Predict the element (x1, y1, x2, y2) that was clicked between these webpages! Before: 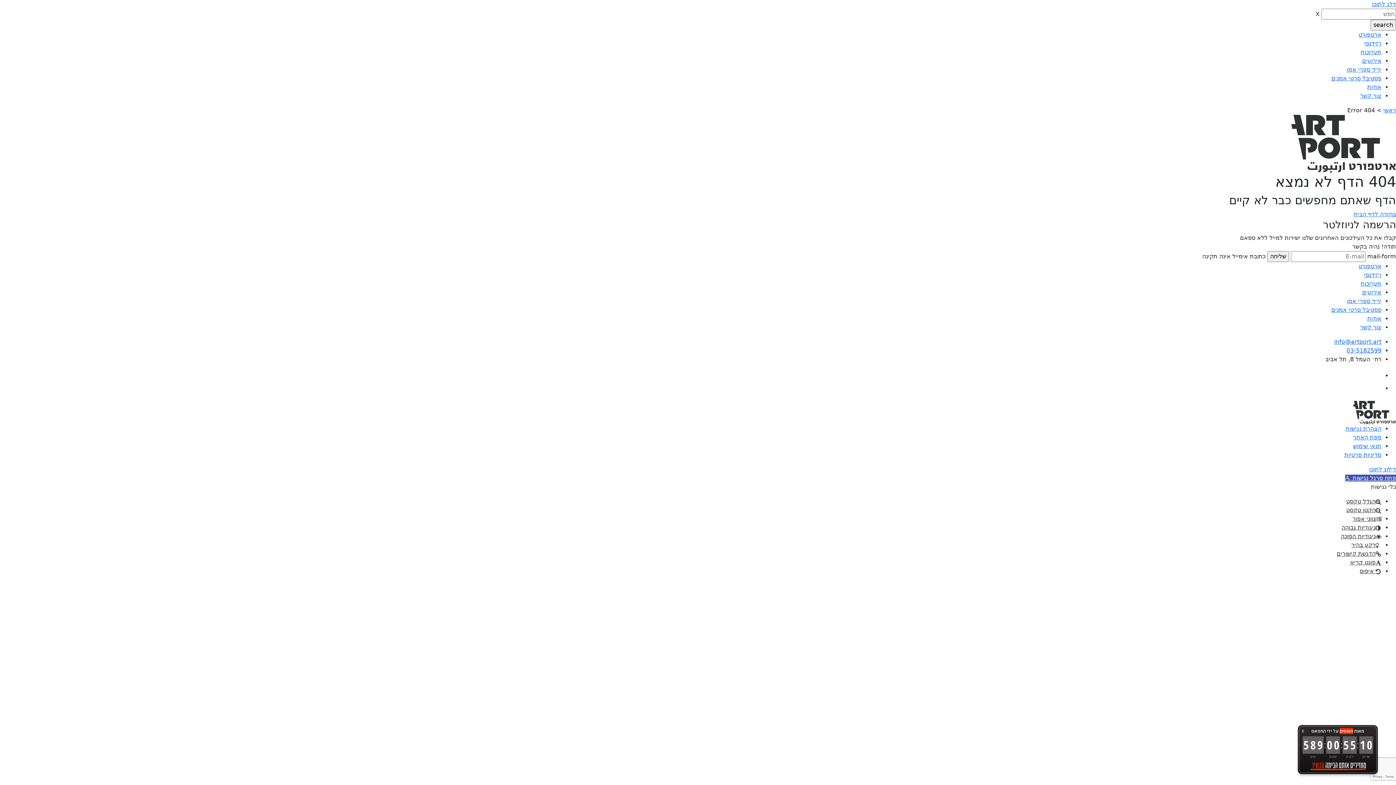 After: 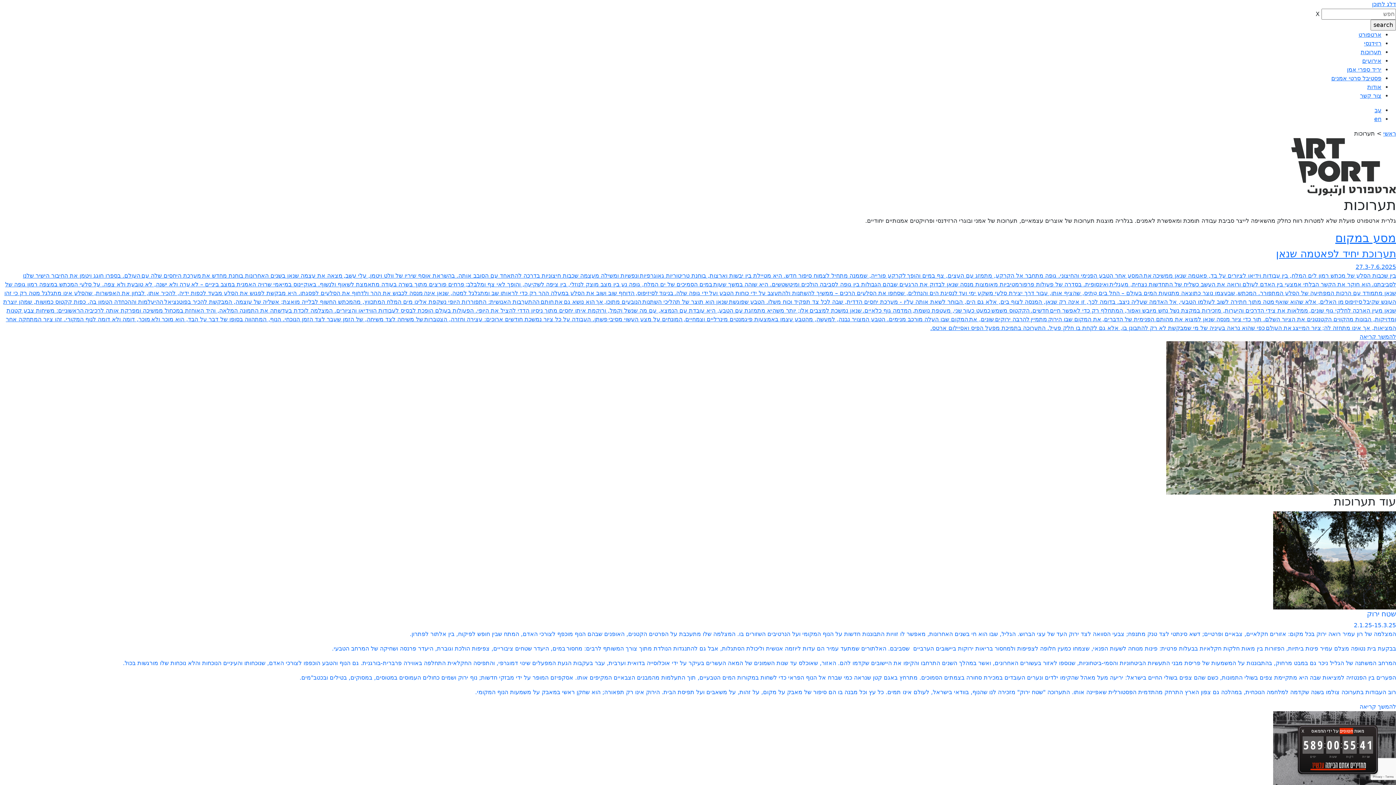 Action: bbox: (1361, 280, 1381, 287) label: תערוכות